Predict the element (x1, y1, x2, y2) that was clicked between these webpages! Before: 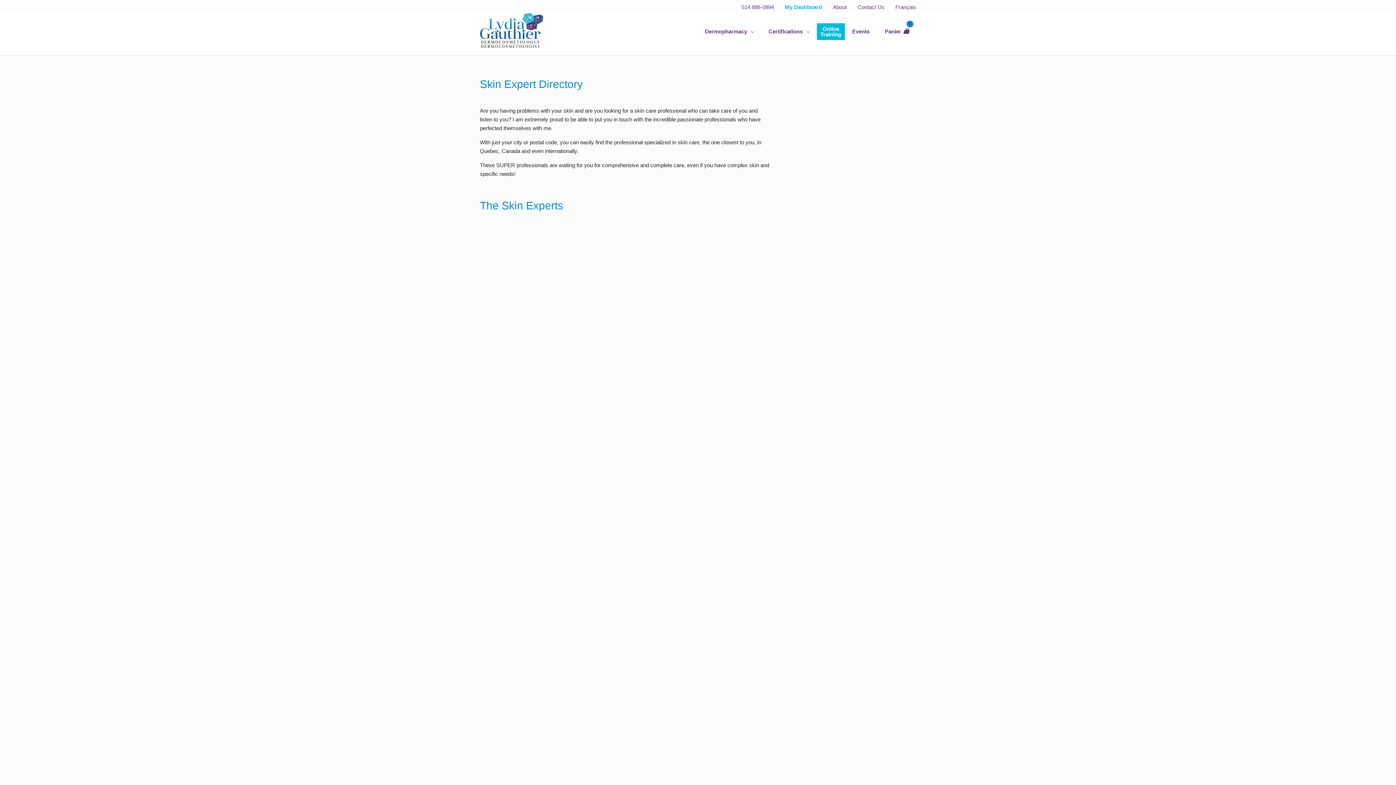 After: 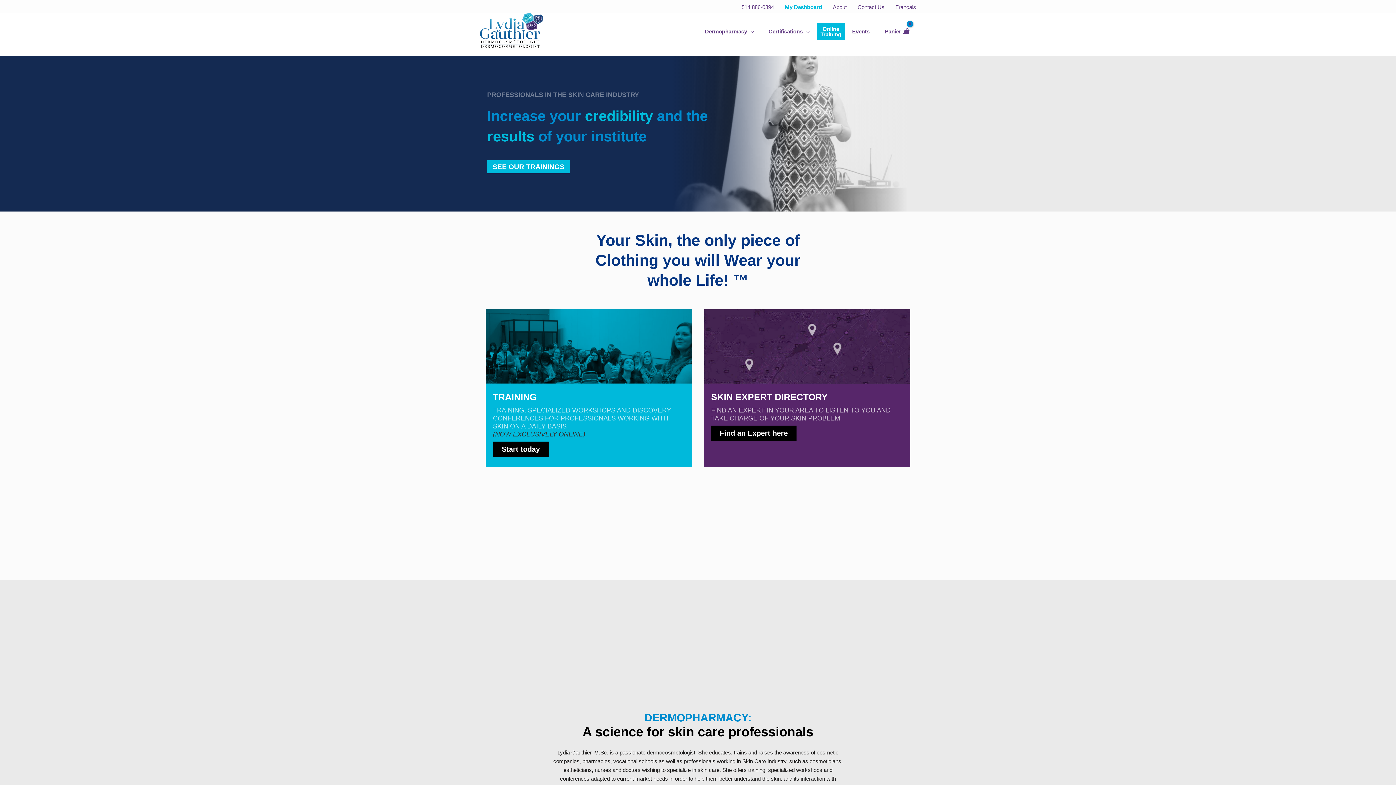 Action: bbox: (480, 26, 543, 33)